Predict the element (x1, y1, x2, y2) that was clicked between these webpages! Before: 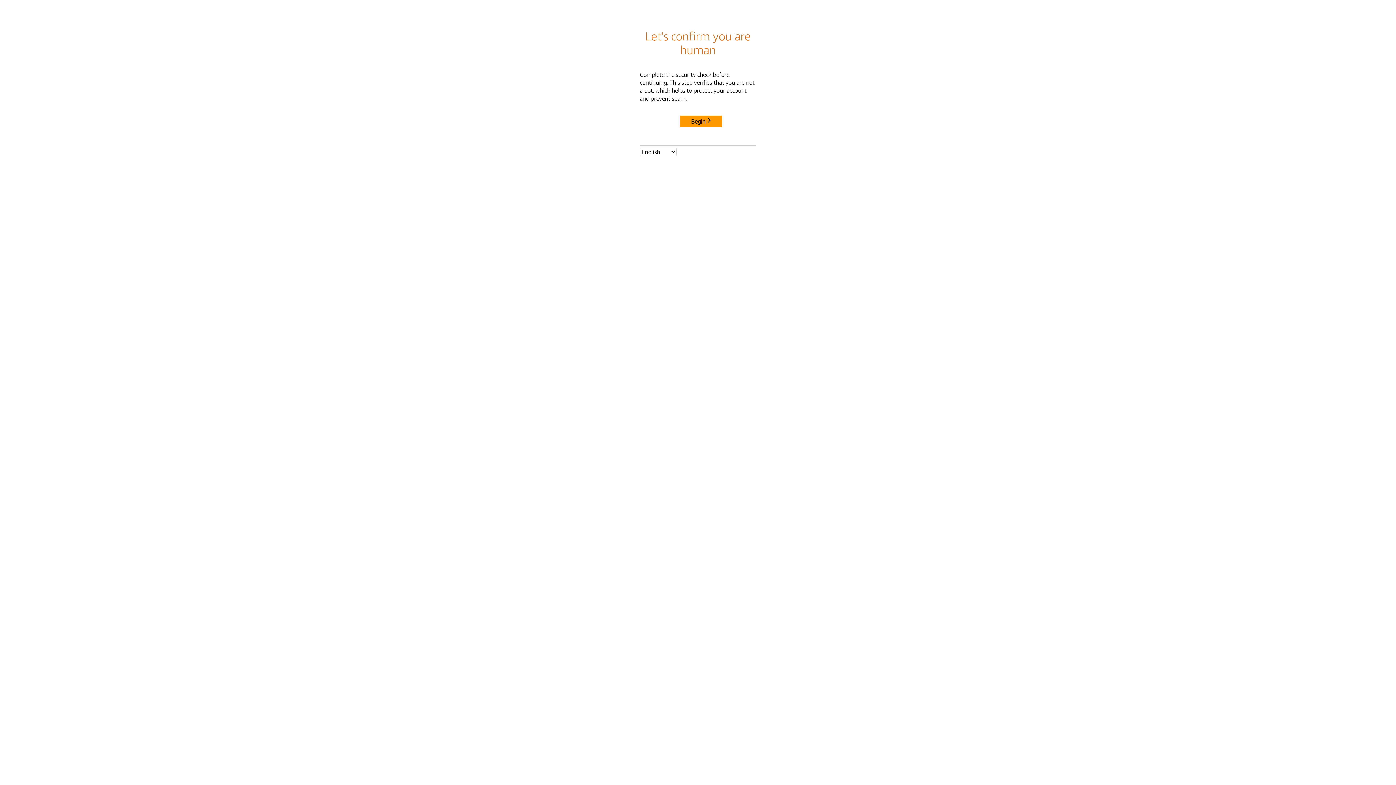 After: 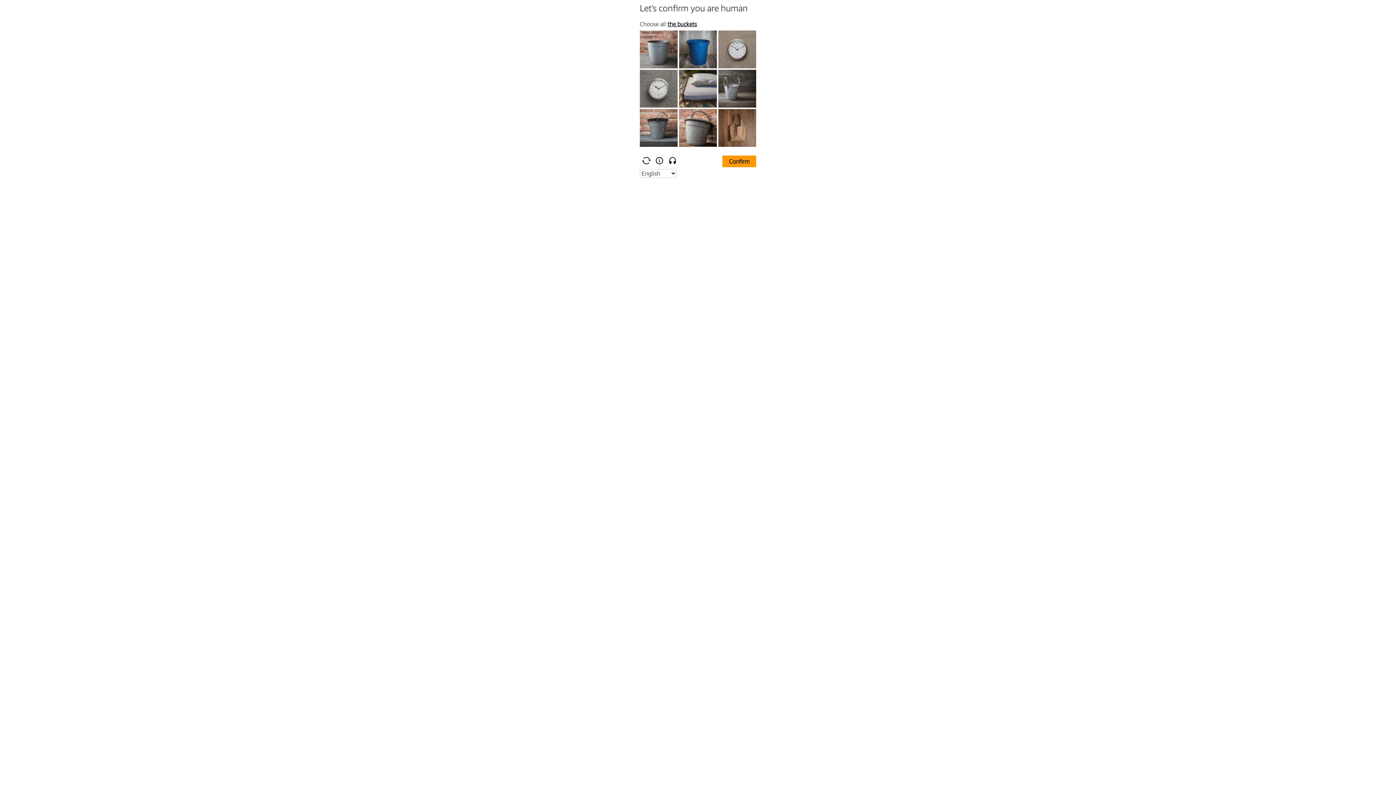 Action: bbox: (680, 115, 722, 127) label: Begin